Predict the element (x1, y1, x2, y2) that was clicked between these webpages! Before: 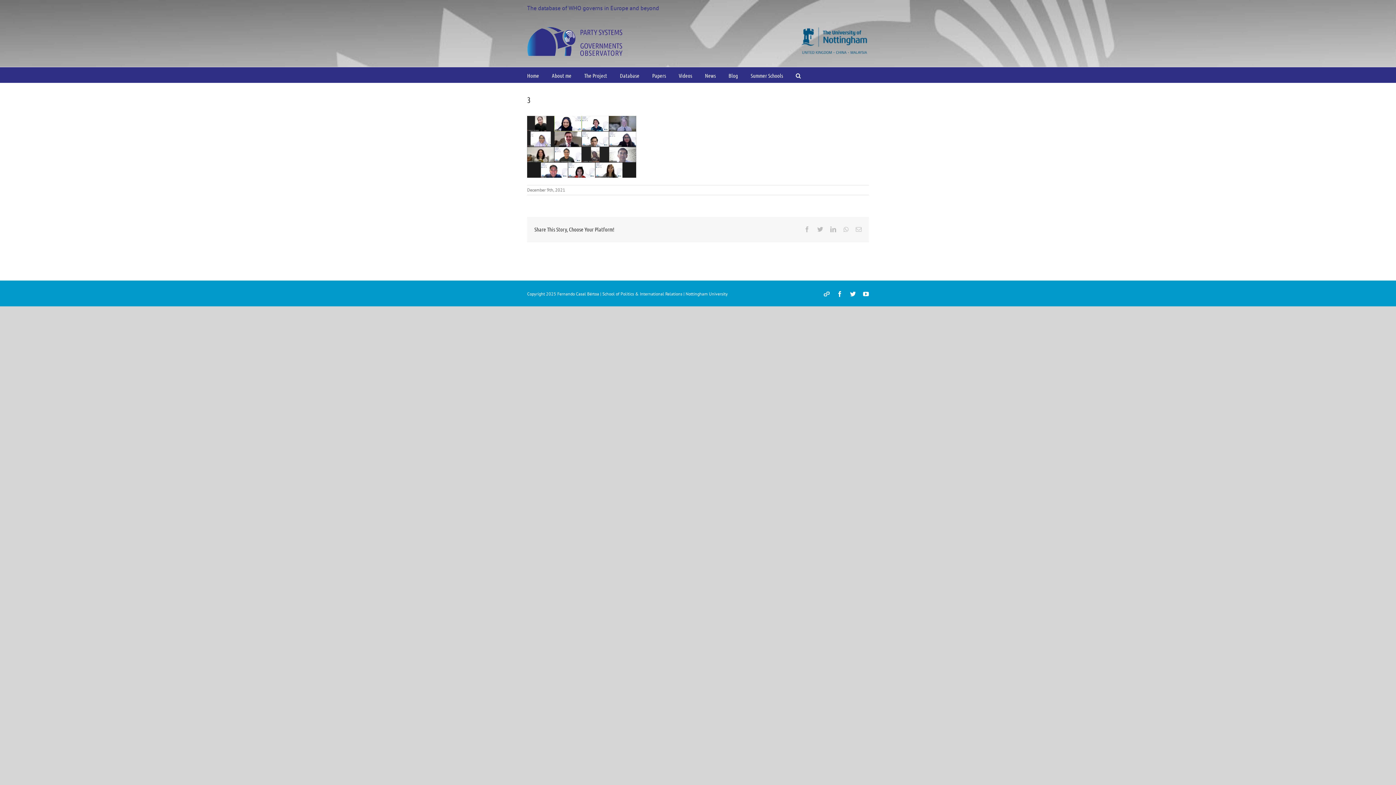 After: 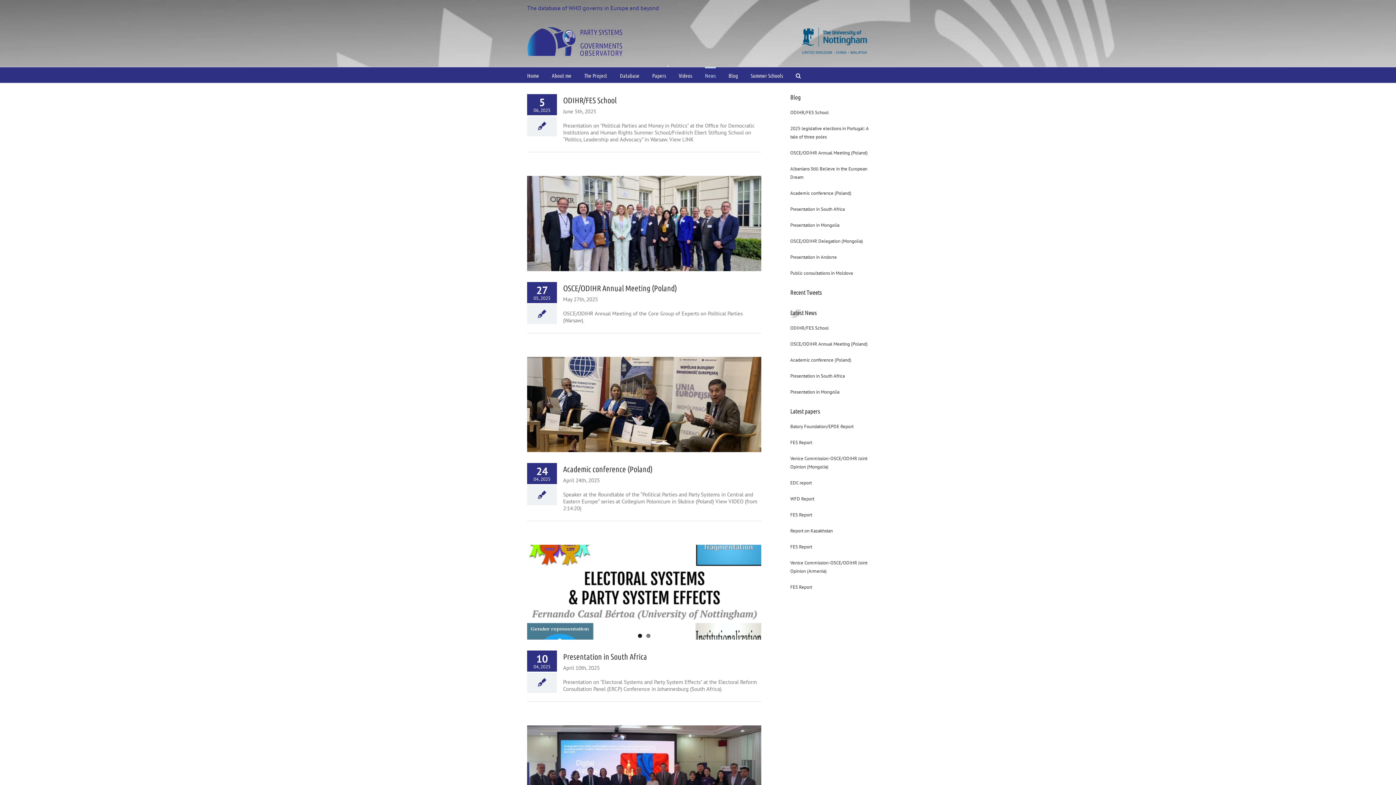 Action: label: News bbox: (705, 67, 716, 82)